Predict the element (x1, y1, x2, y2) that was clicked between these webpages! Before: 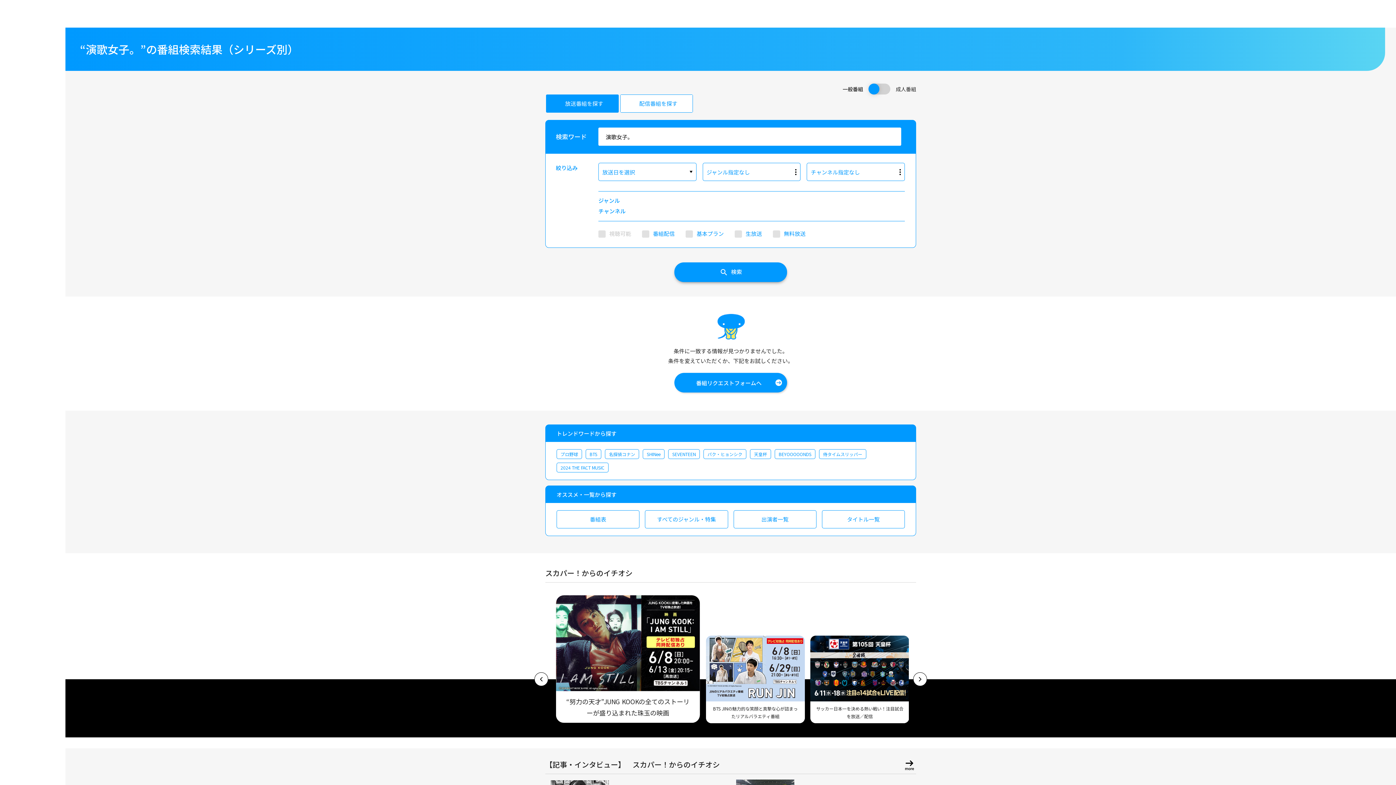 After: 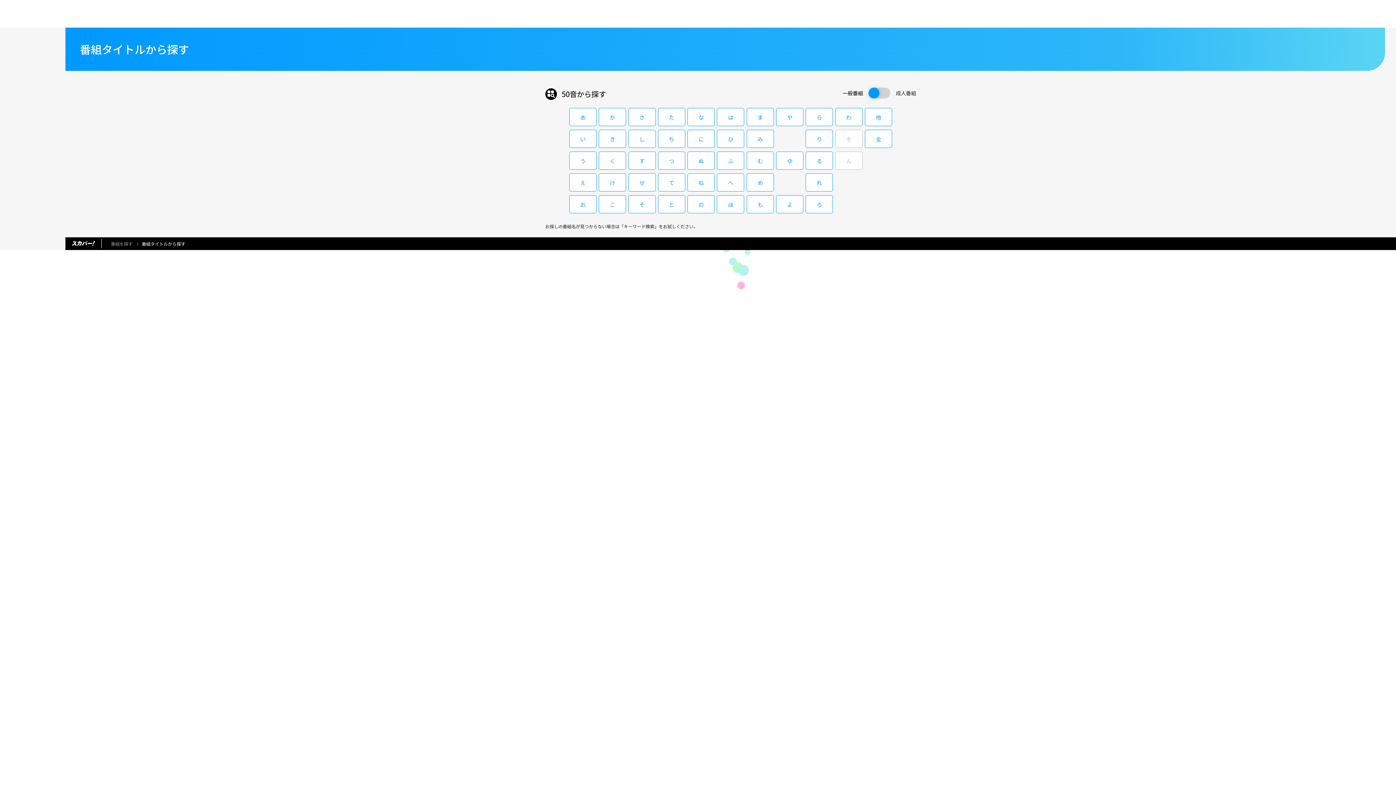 Action: label: タイトル一覧 bbox: (822, 510, 905, 528)